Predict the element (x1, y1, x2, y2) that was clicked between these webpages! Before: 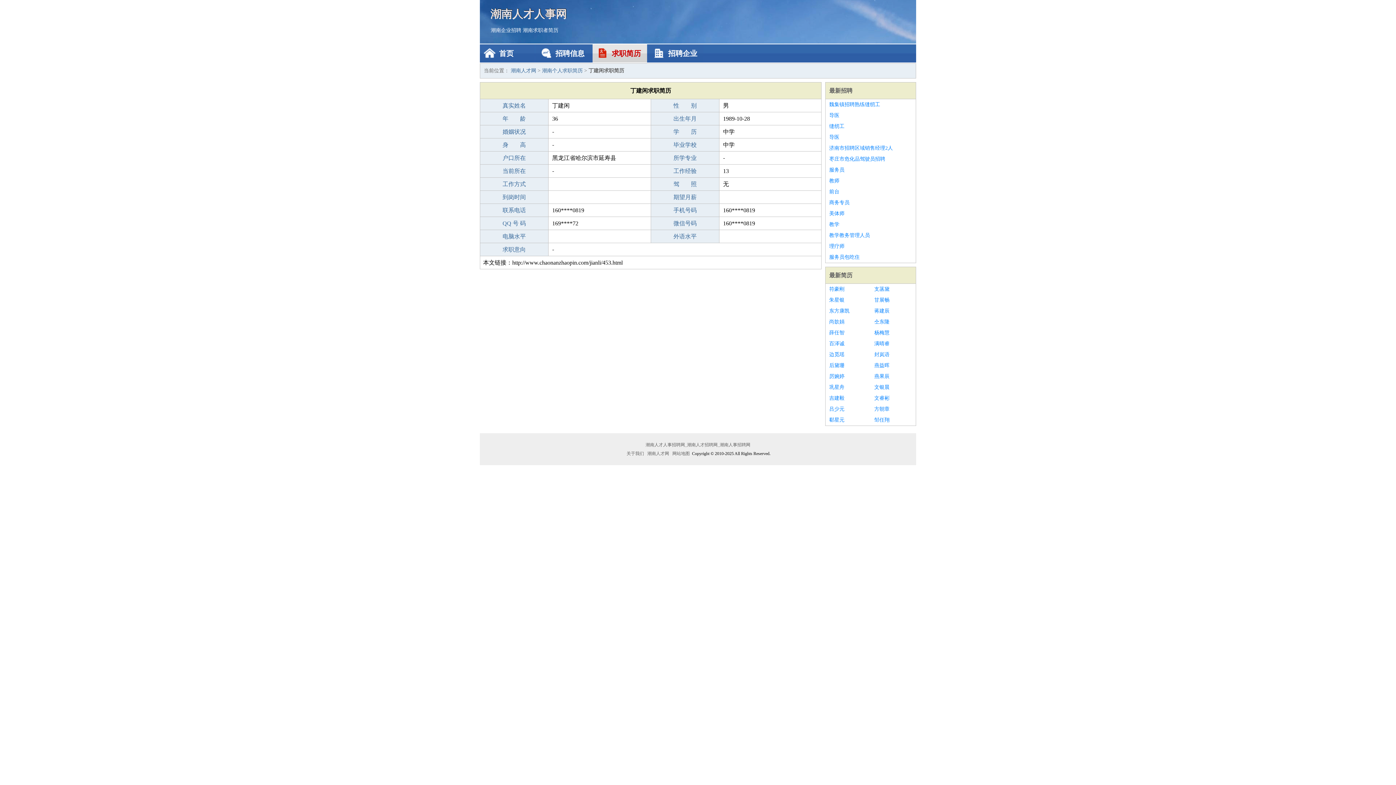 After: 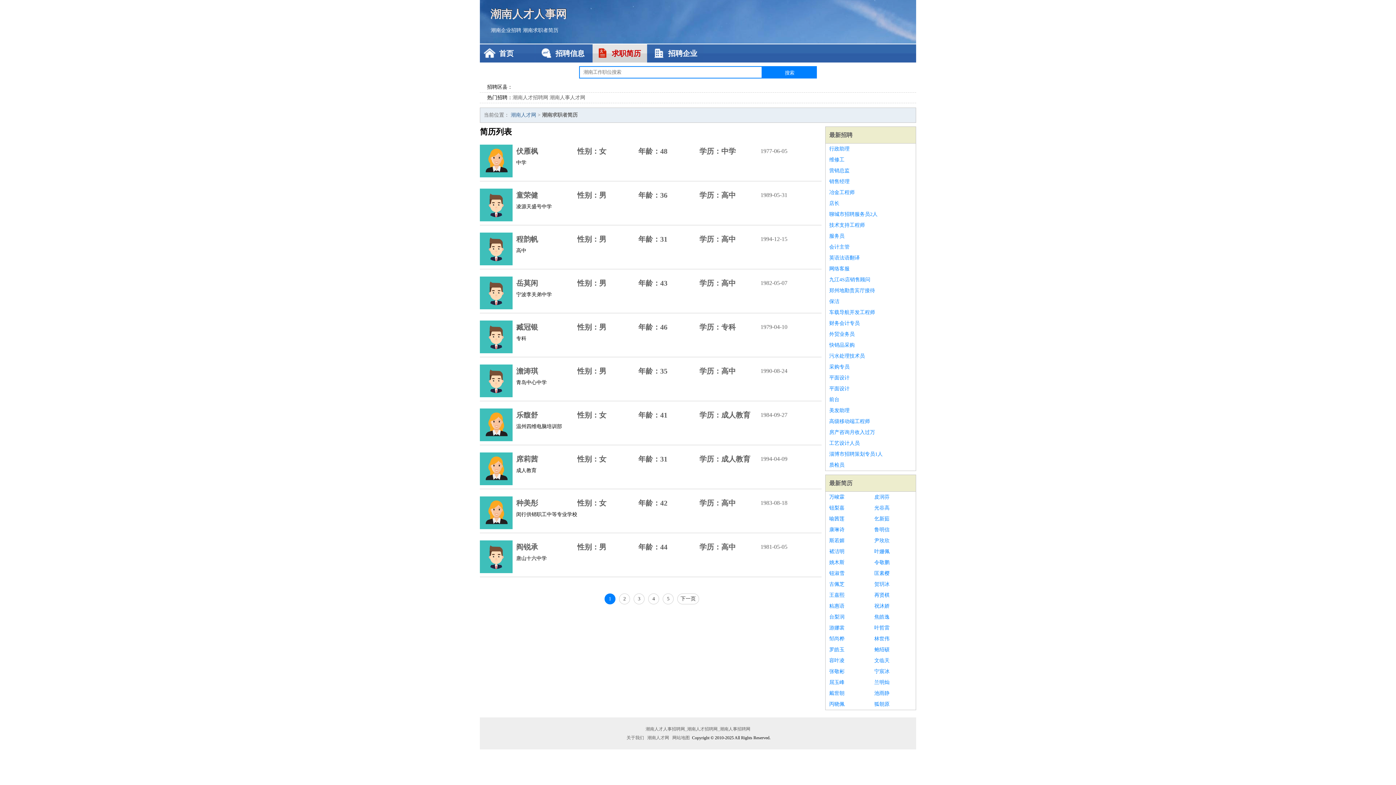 Action: label: 潮南个人求职简历 bbox: (542, 68, 582, 73)